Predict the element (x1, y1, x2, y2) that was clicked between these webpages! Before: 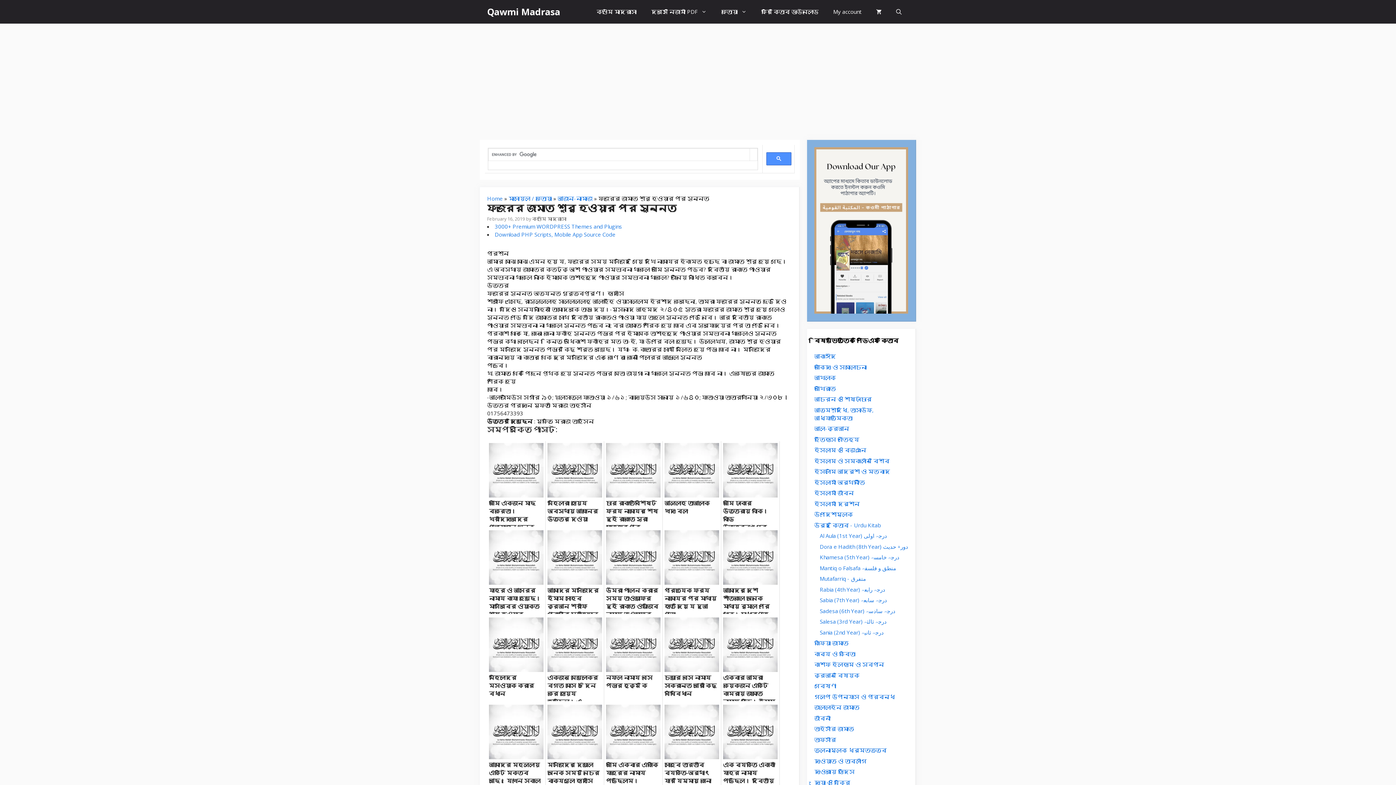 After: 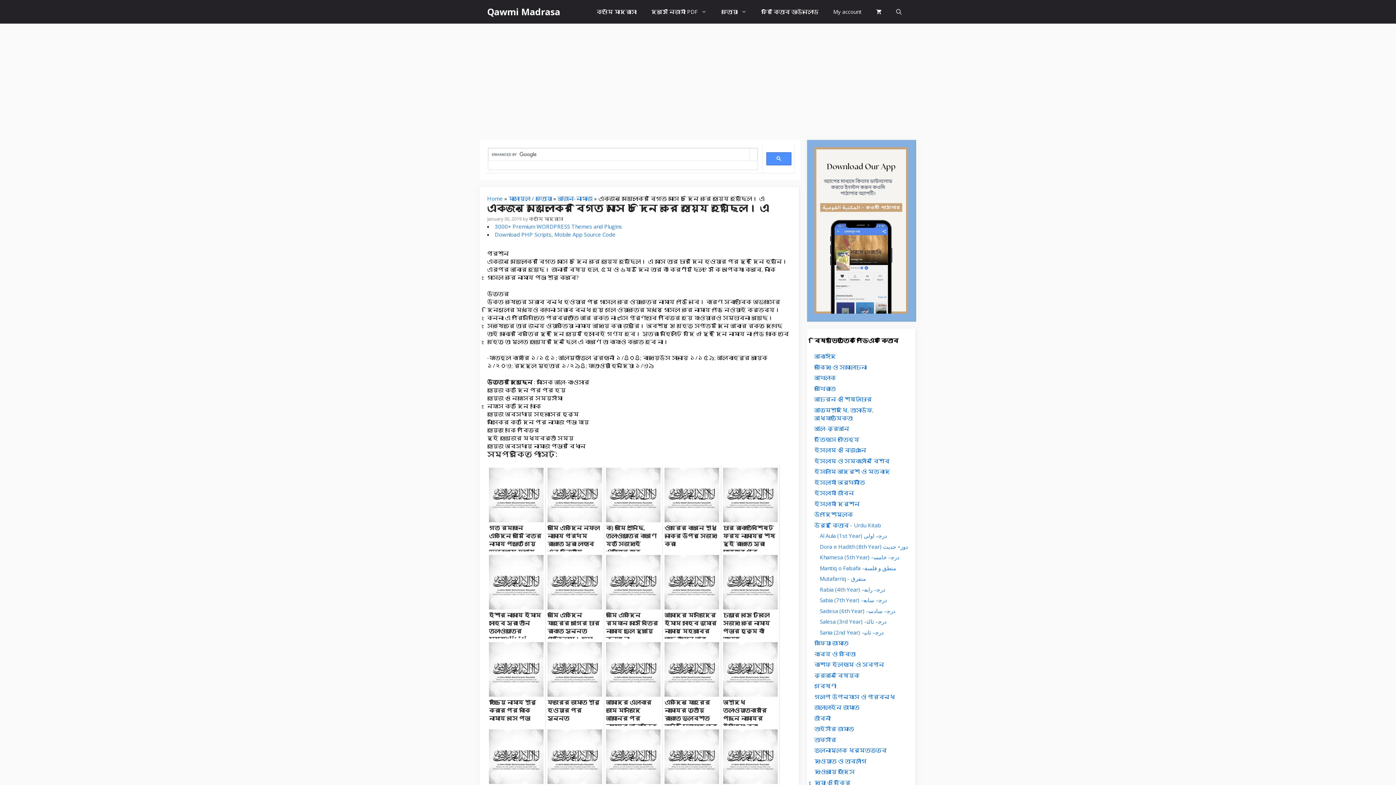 Action: label: একজন মেয়েলোকের বিগত মাসে ৮ দিন করে হায়েয হয়েছিল। এ bbox: (547, 674, 602, 701)